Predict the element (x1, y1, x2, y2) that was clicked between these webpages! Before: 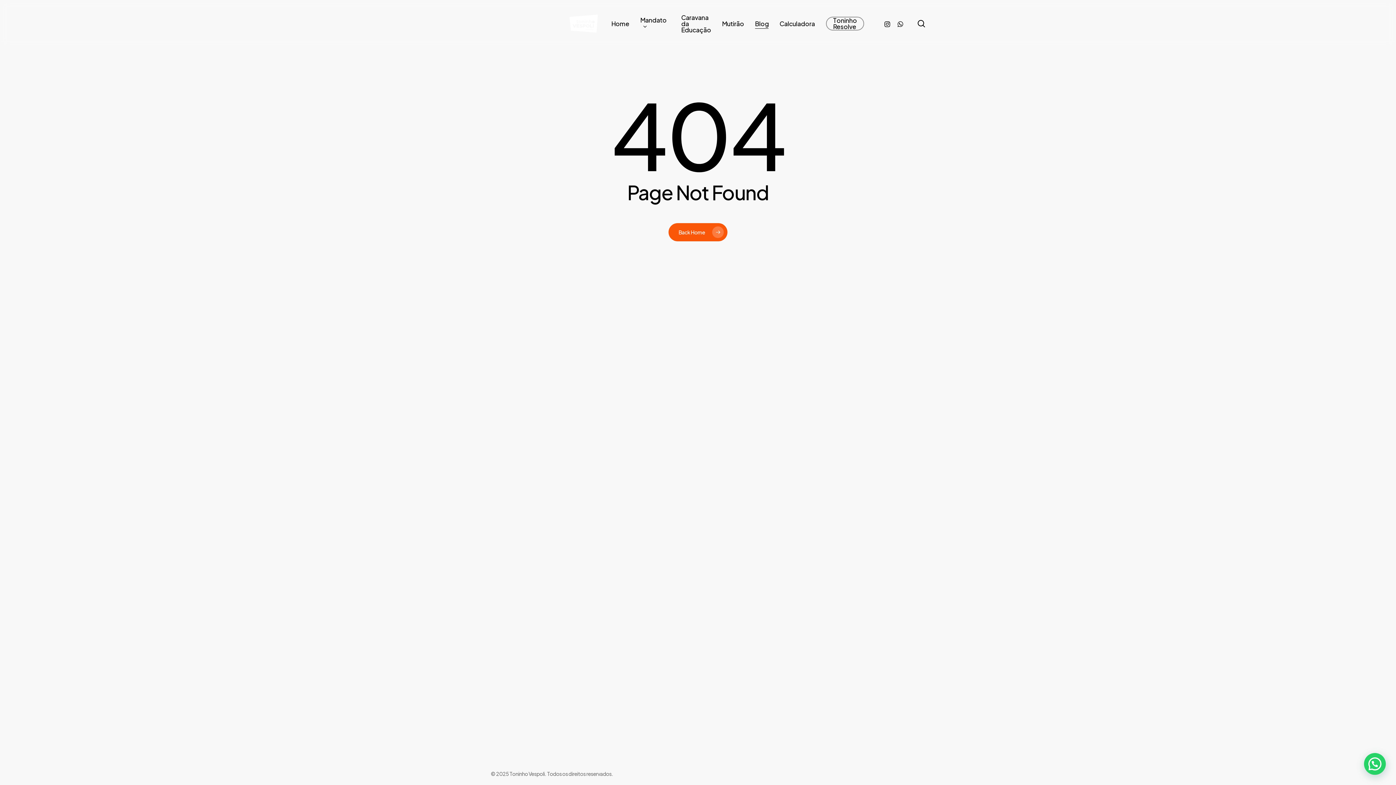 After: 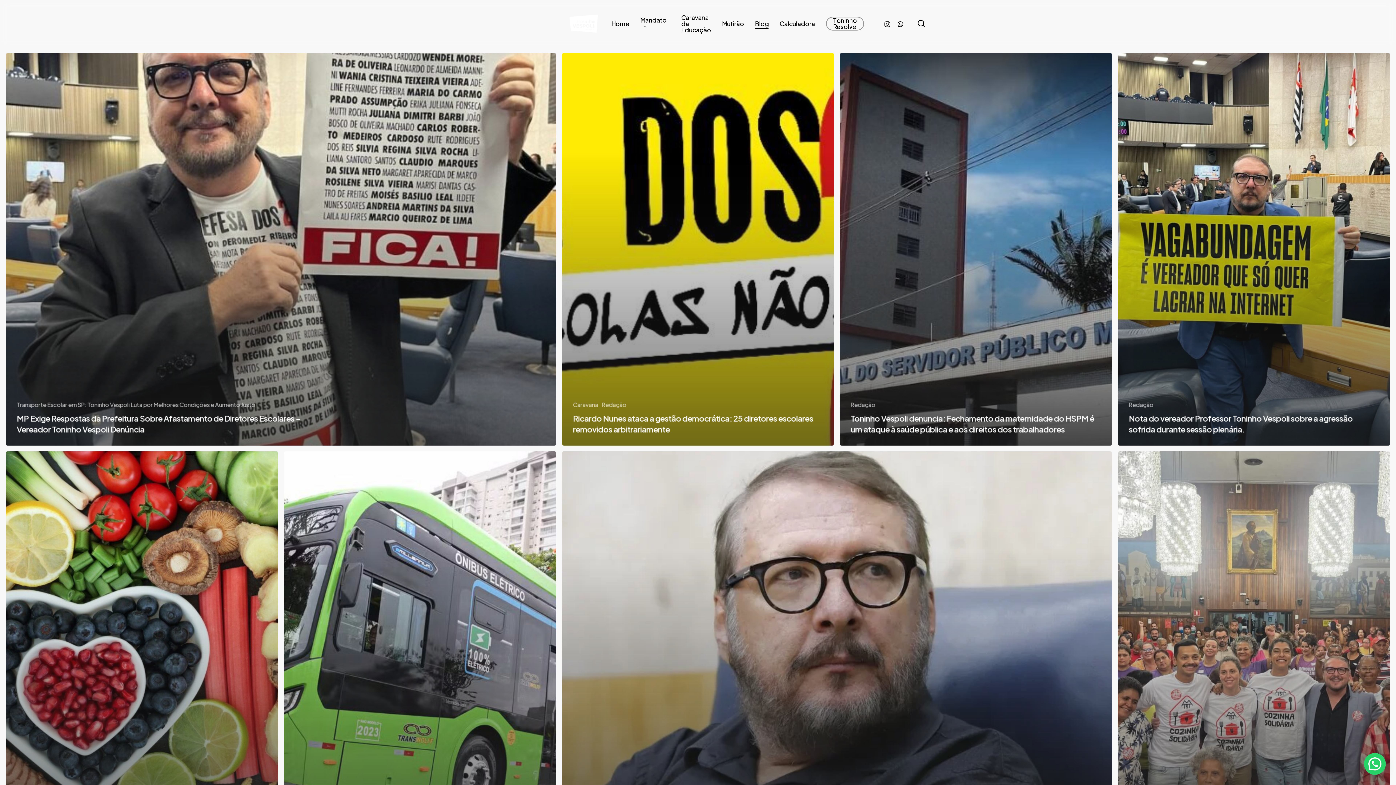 Action: label: Blog bbox: (755, 20, 768, 26)